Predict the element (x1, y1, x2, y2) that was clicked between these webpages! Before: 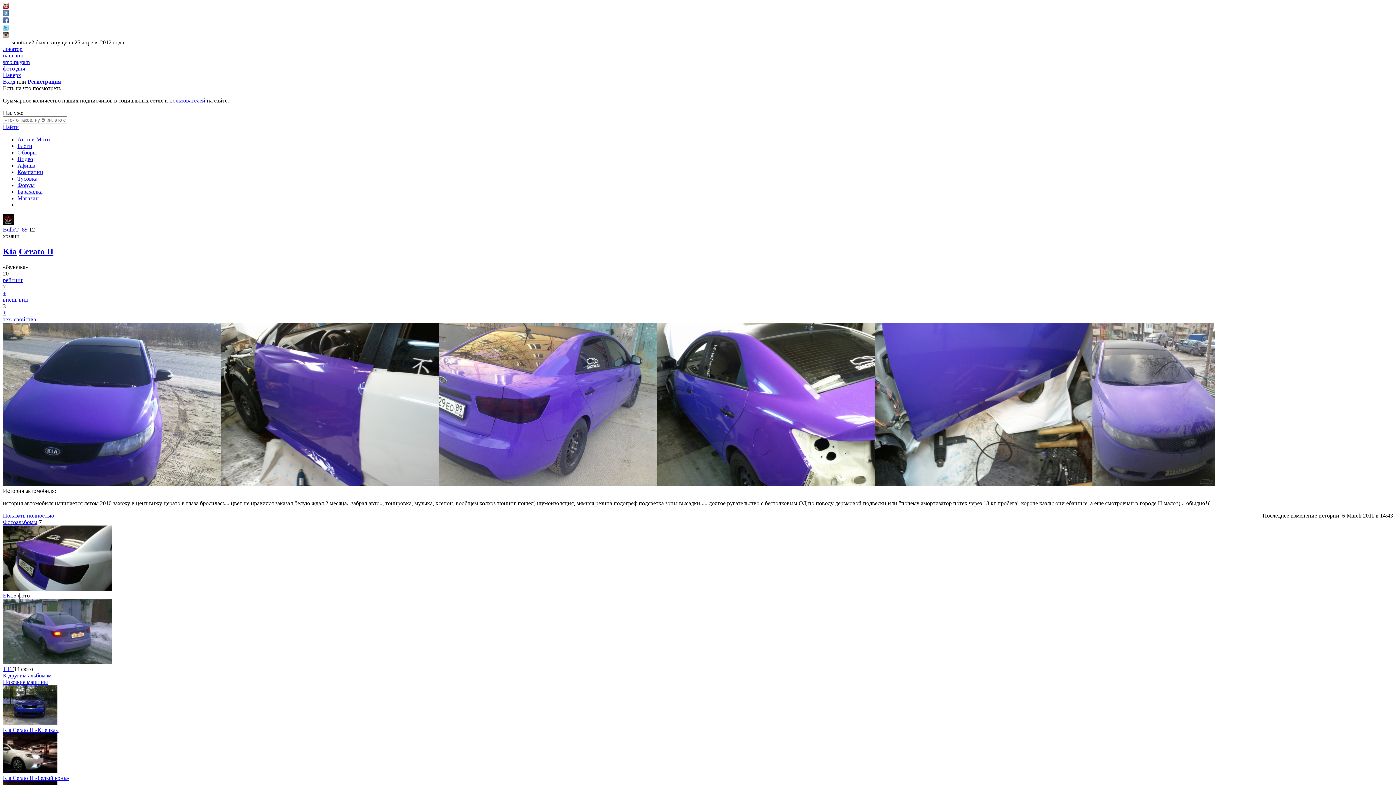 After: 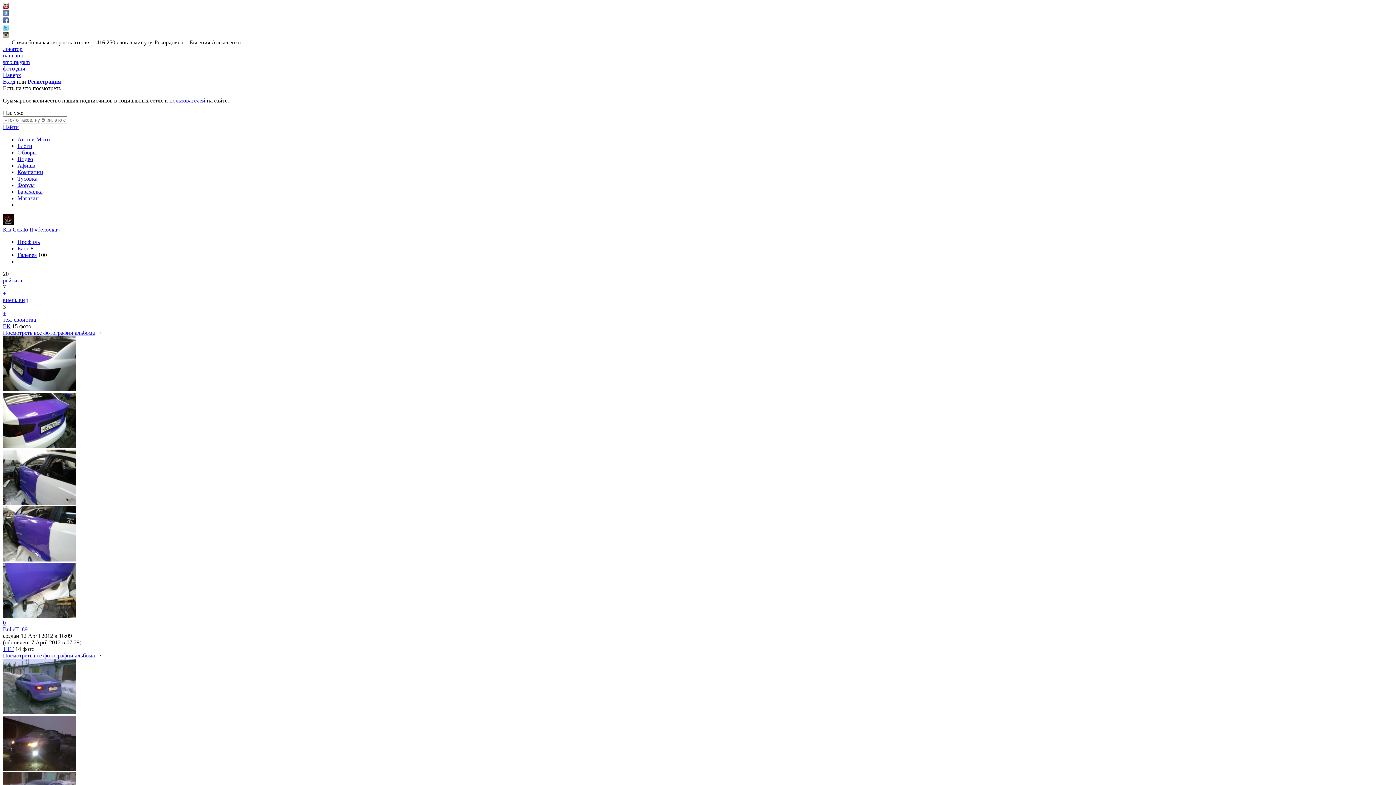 Action: label: К другим альбомам bbox: (2, 672, 51, 678)